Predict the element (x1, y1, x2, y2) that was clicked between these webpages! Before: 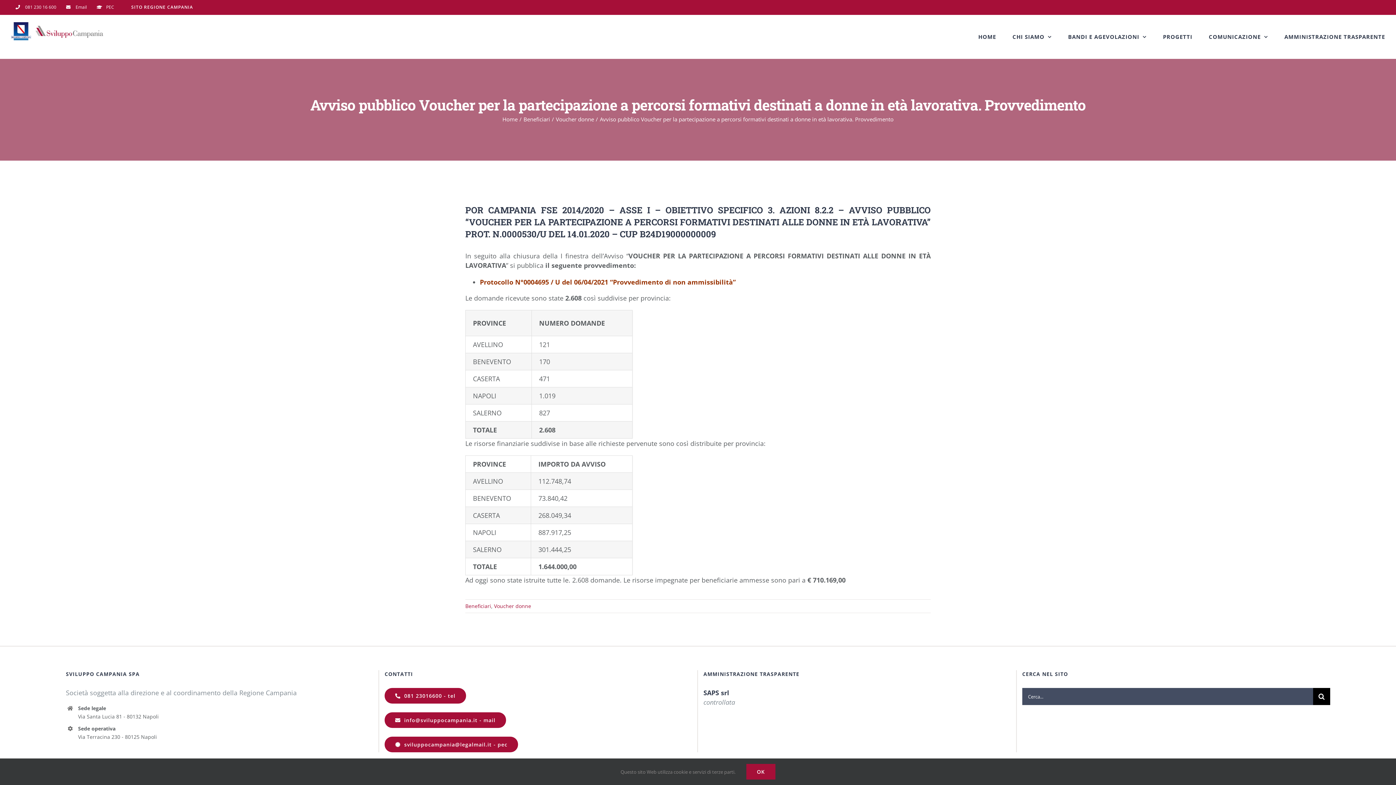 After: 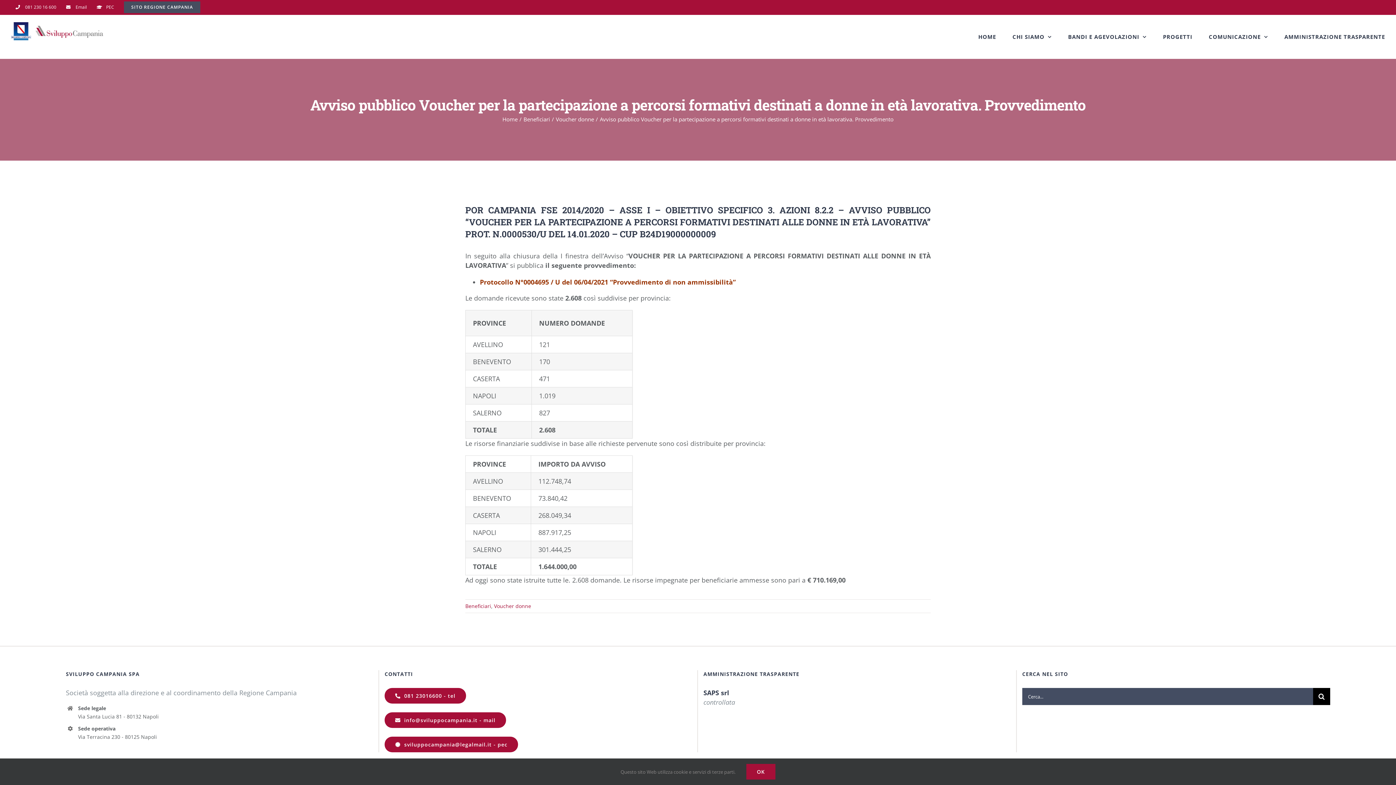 Action: label: SITO REGIONE CAMPANIA bbox: (119, 0, 205, 14)